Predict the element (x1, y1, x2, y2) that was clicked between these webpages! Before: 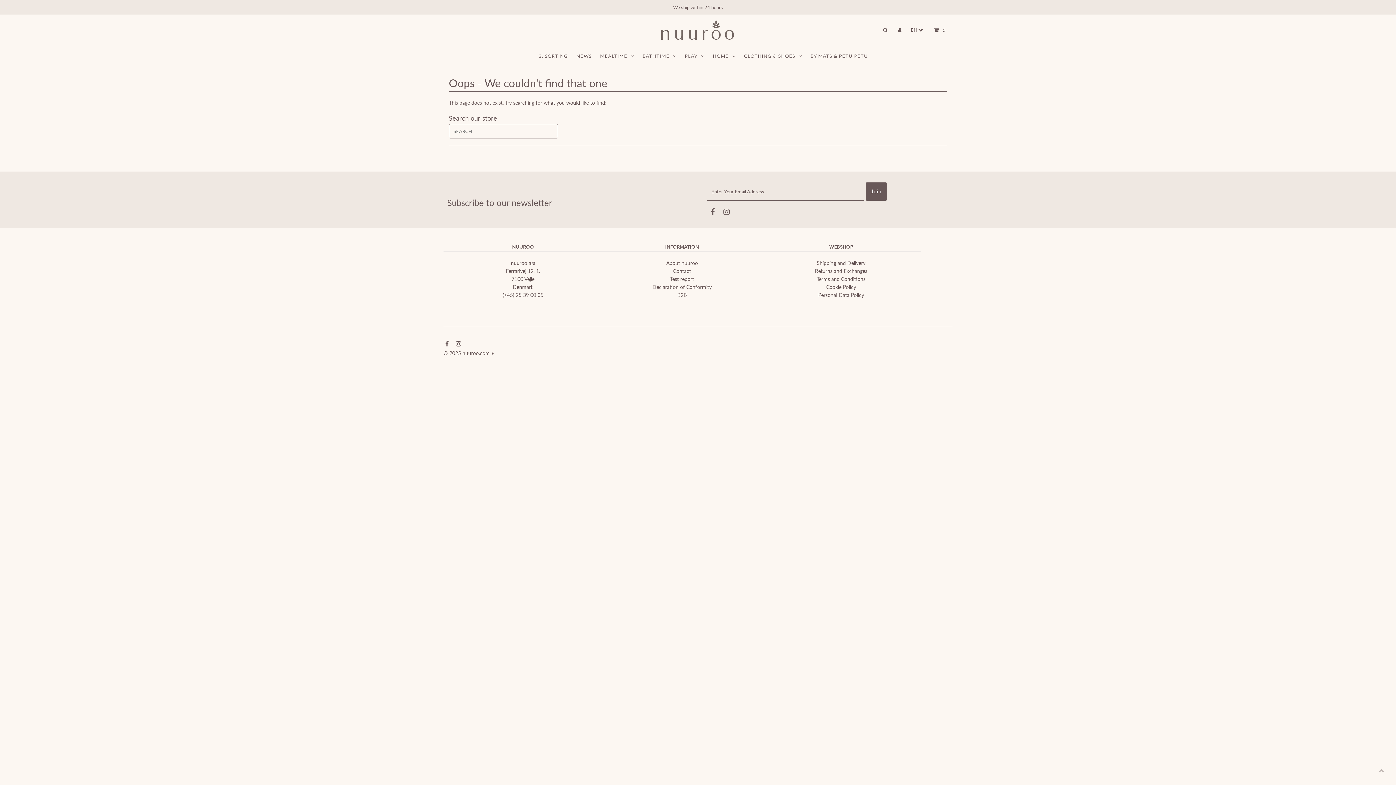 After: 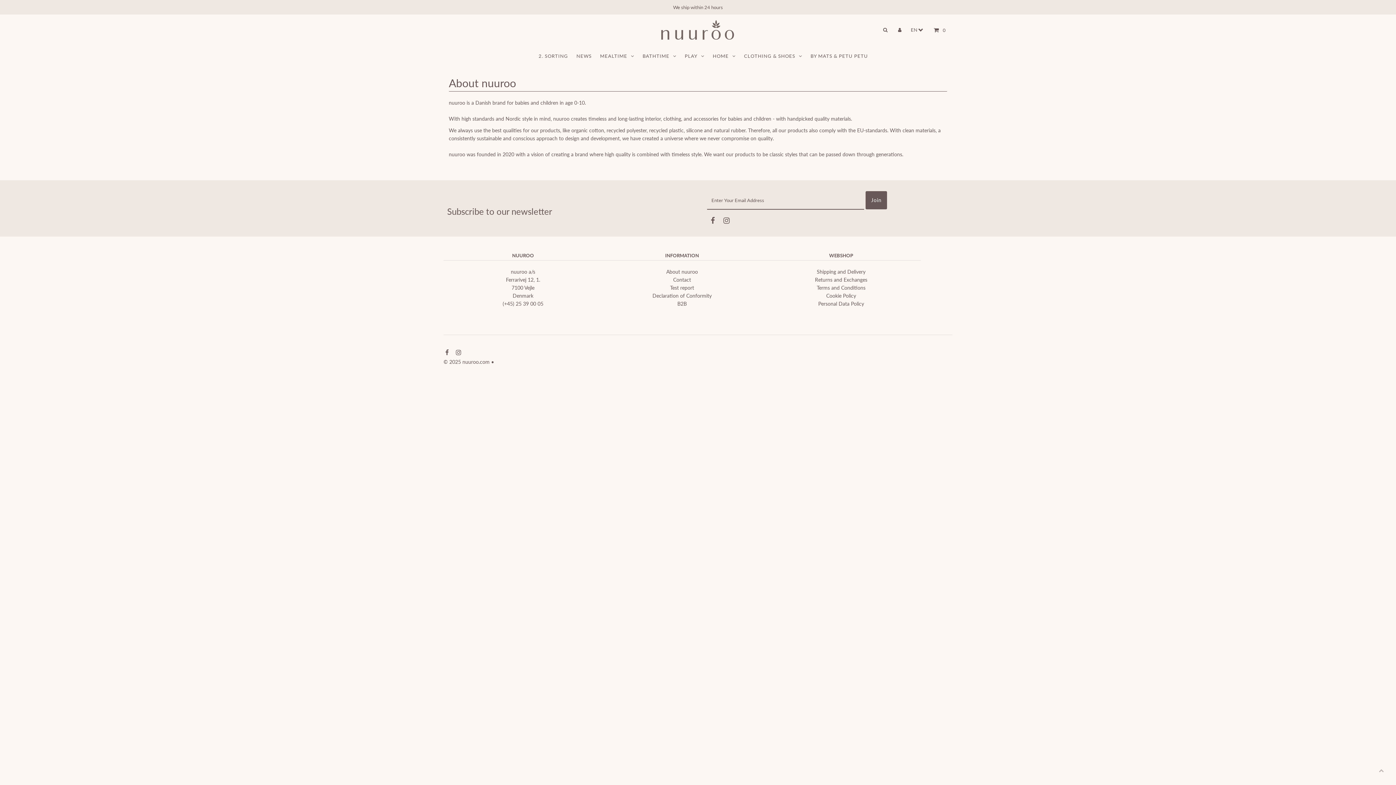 Action: label: About nuuroo bbox: (666, 260, 698, 266)